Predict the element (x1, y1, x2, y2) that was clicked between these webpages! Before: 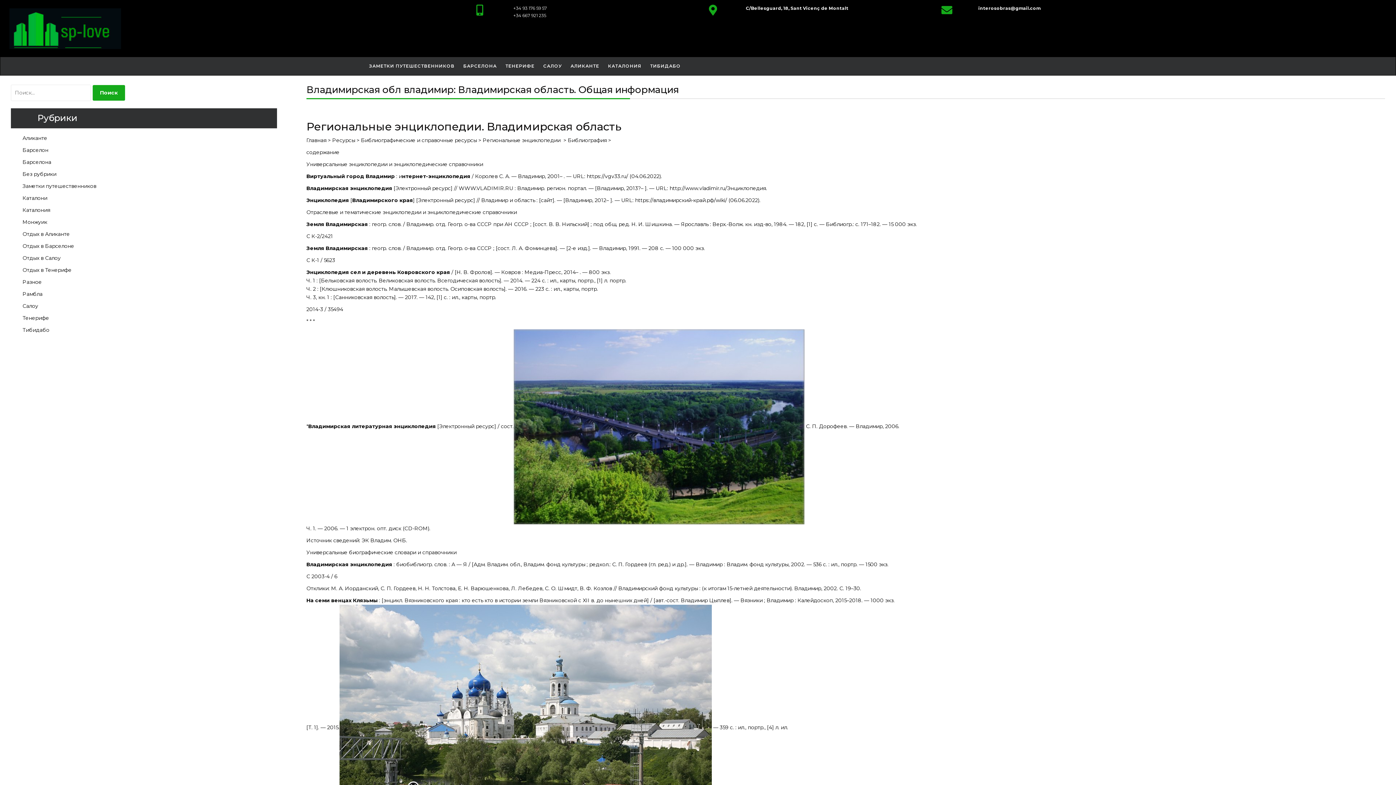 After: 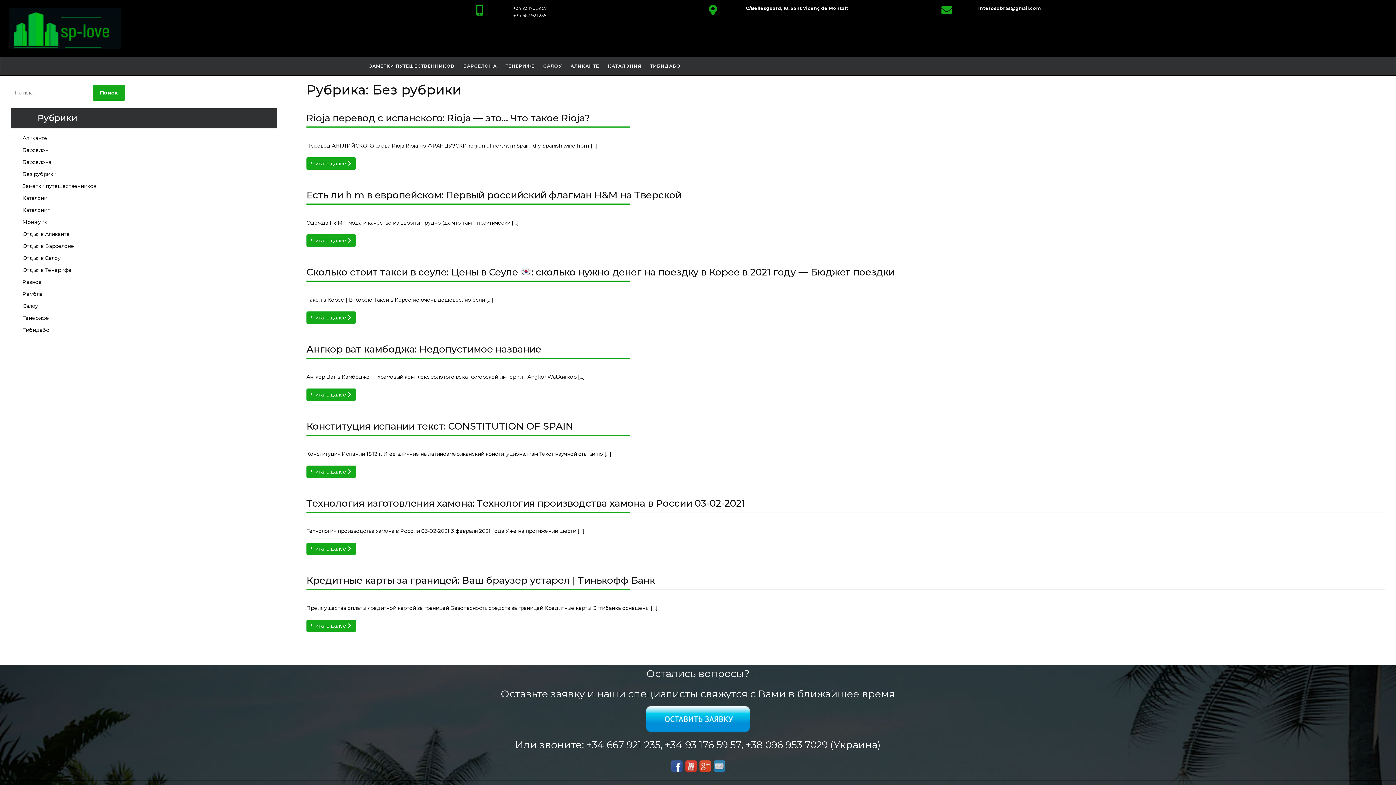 Action: label: Без рубрики bbox: (22, 170, 56, 177)